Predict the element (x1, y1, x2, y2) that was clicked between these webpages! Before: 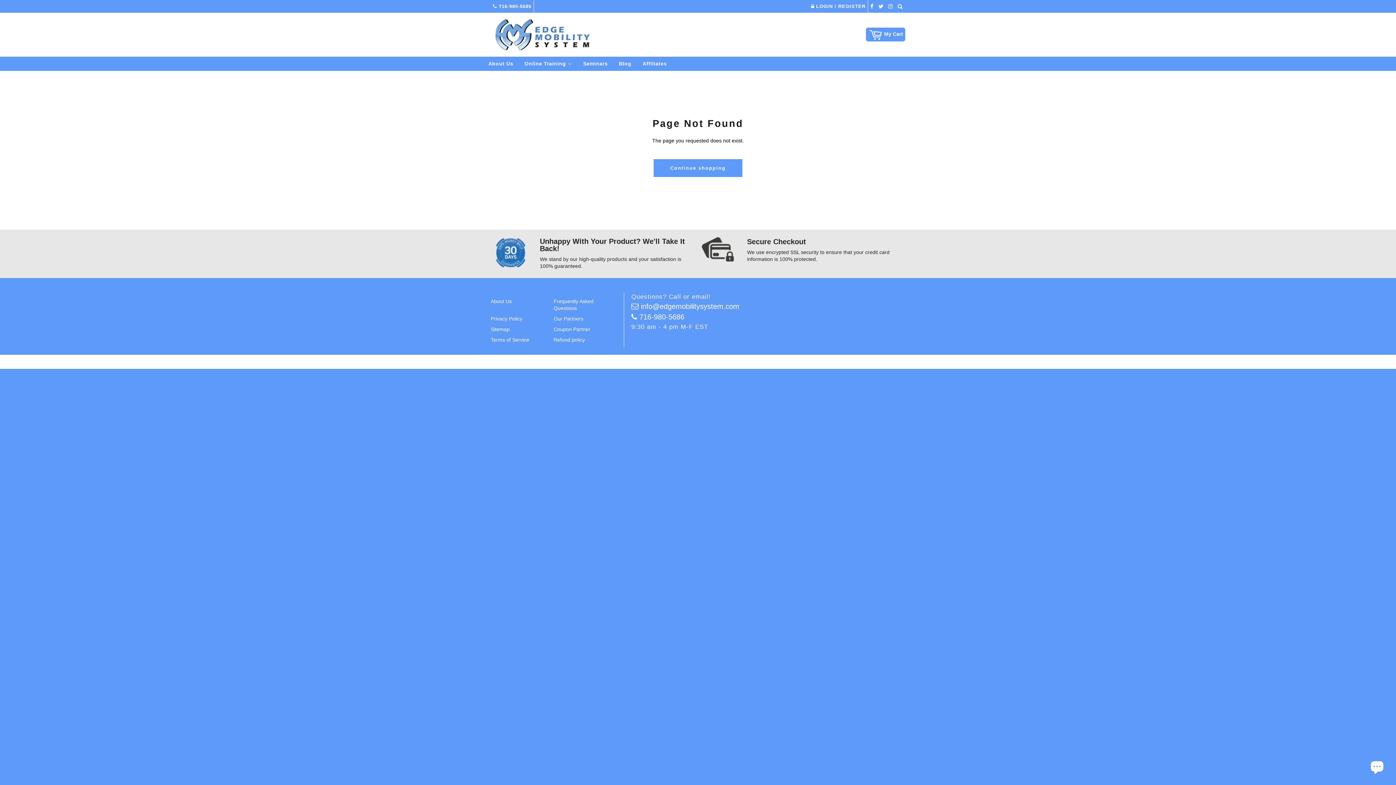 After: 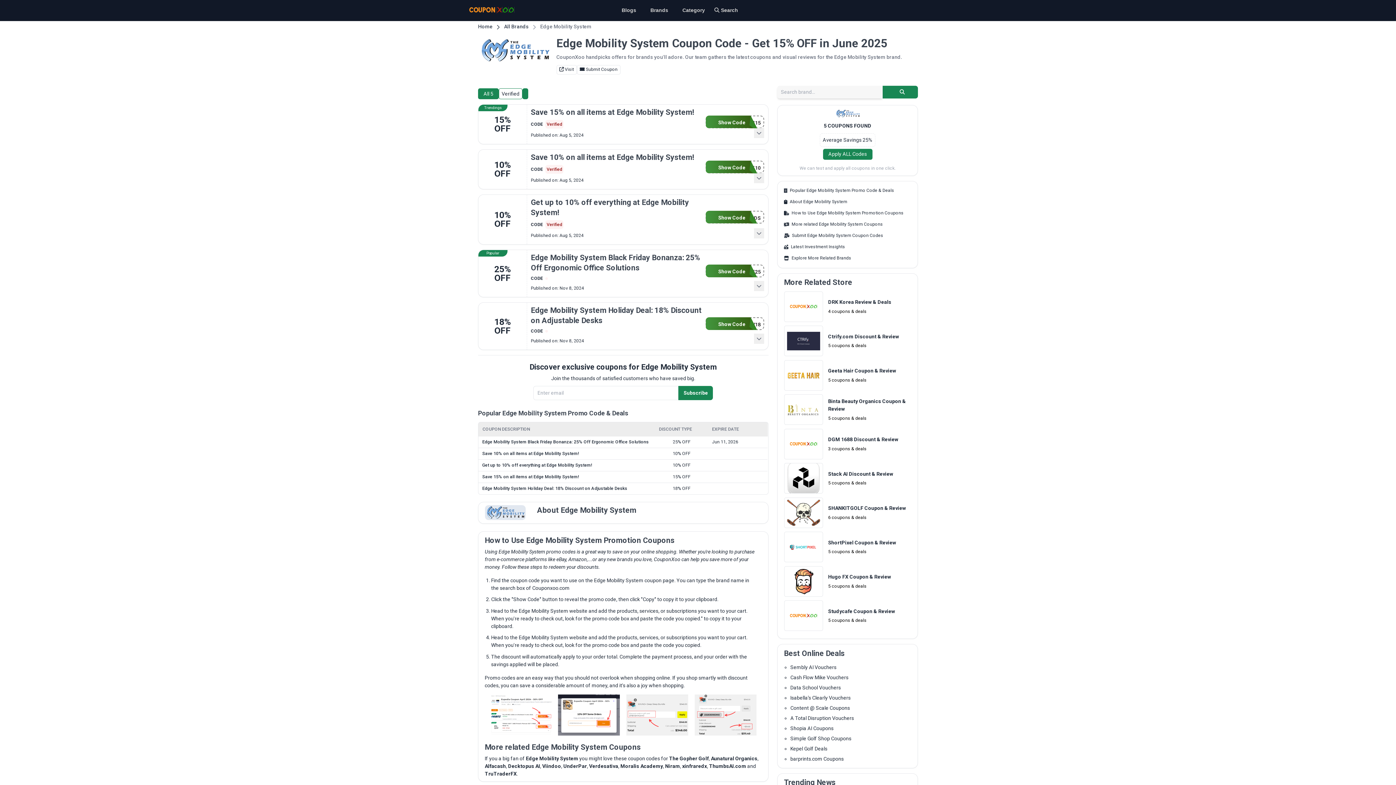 Action: bbox: (553, 326, 590, 332) label: Coupon Partner